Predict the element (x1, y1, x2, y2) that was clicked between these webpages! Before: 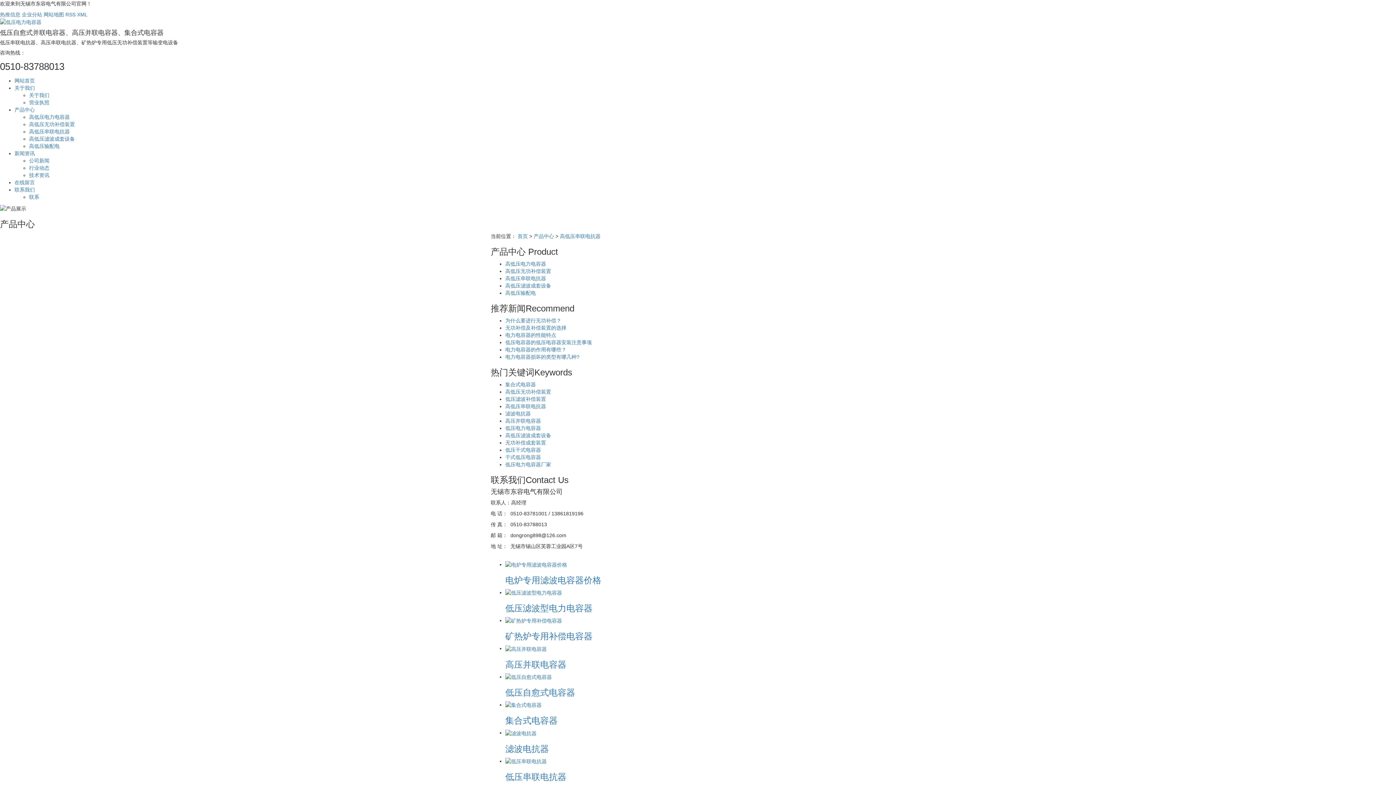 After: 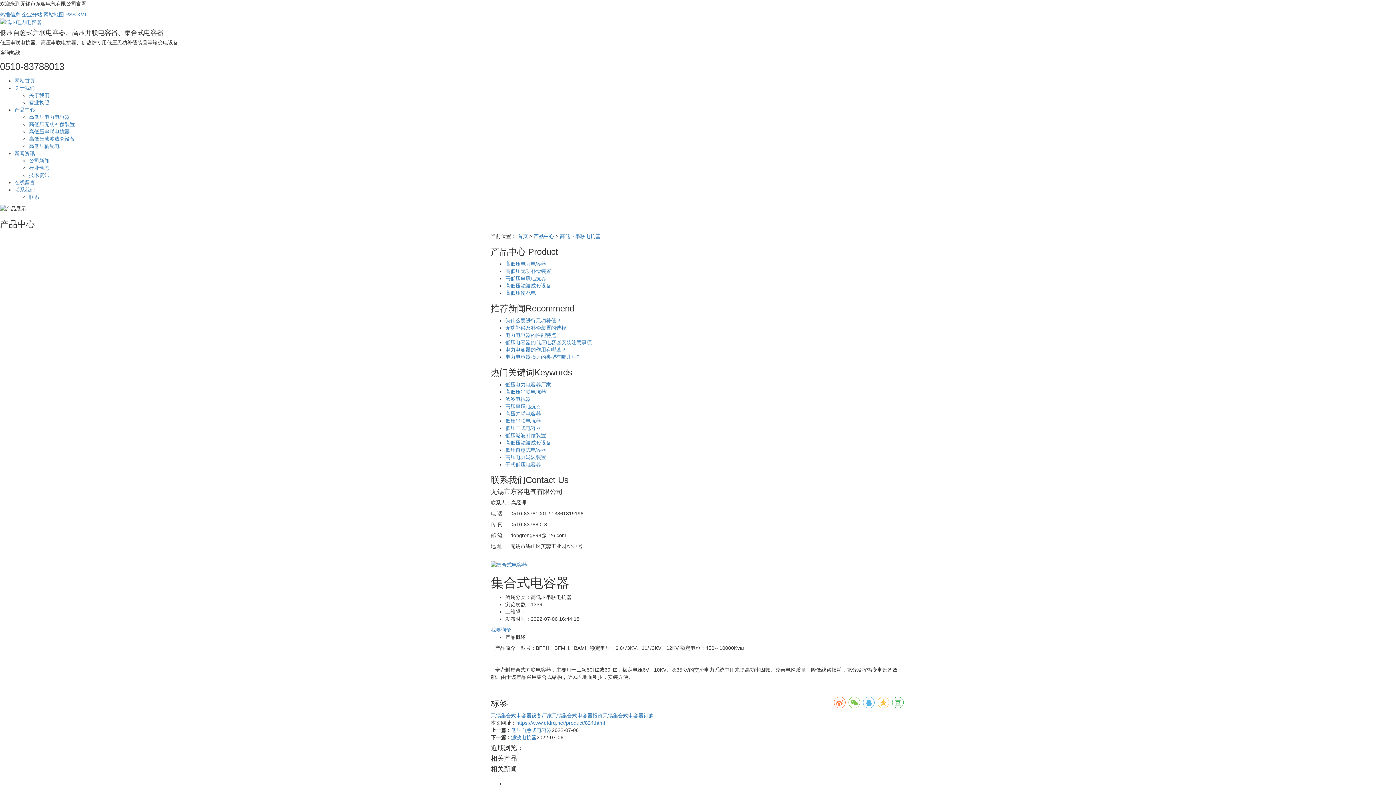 Action: bbox: (505, 702, 541, 708)